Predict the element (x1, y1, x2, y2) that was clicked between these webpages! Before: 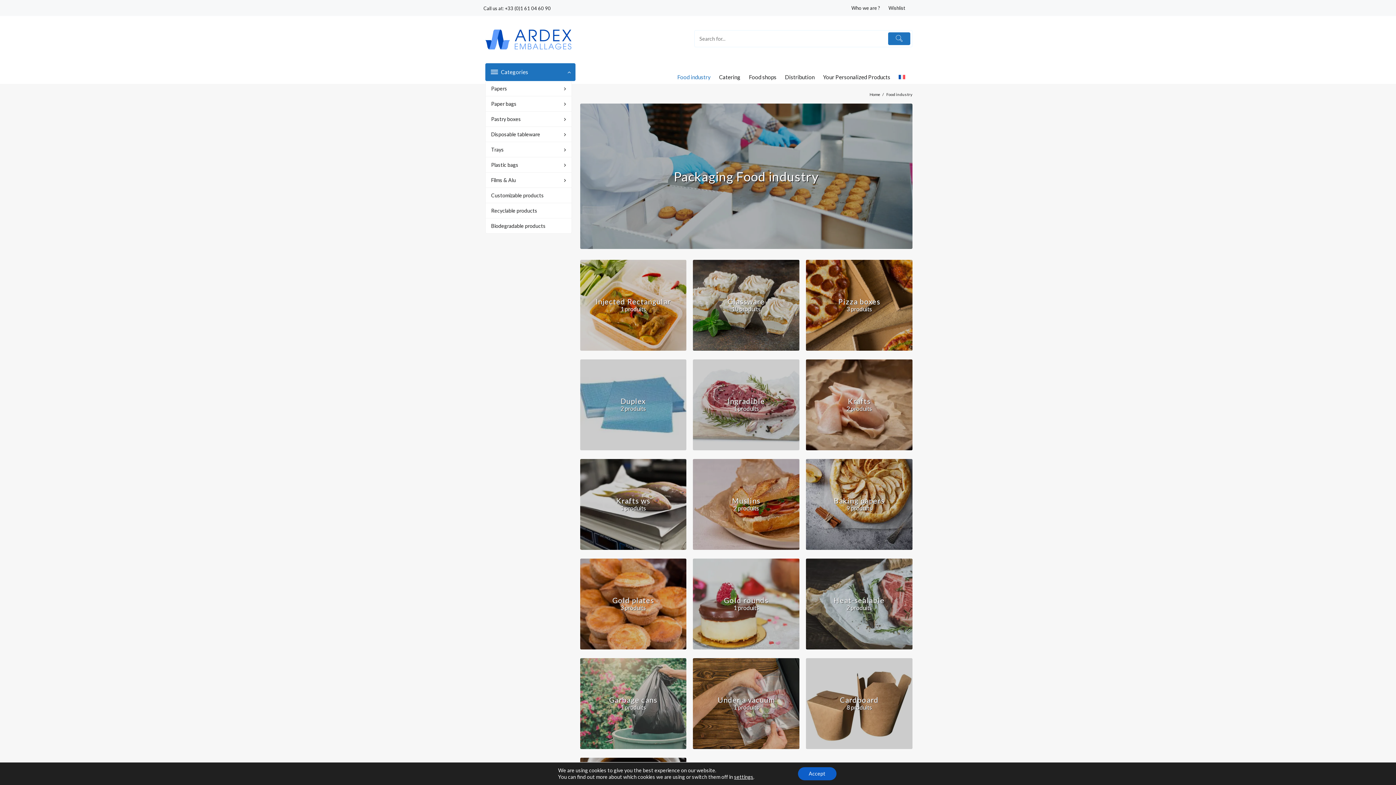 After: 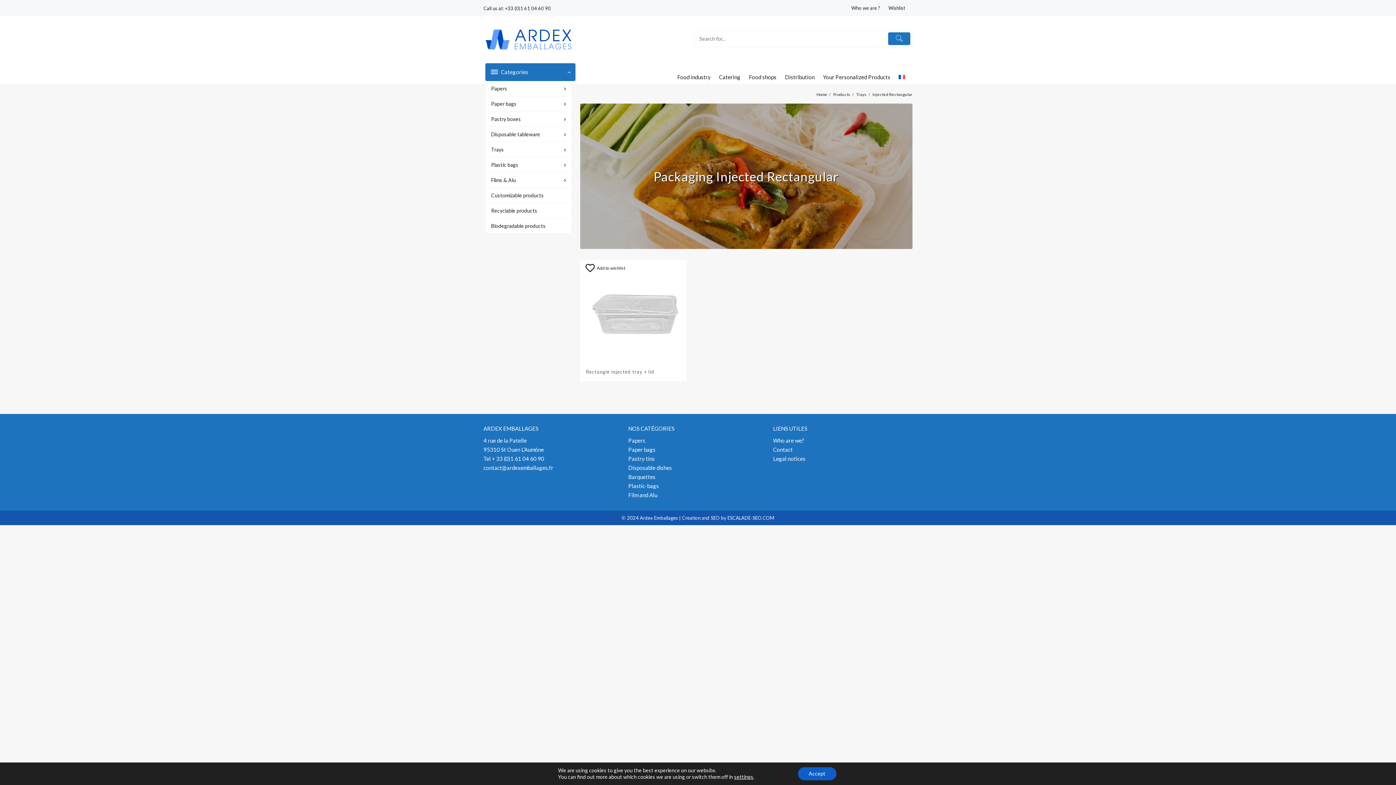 Action: label: Visit product category Injected Rectangular bbox: (580, 259, 686, 350)